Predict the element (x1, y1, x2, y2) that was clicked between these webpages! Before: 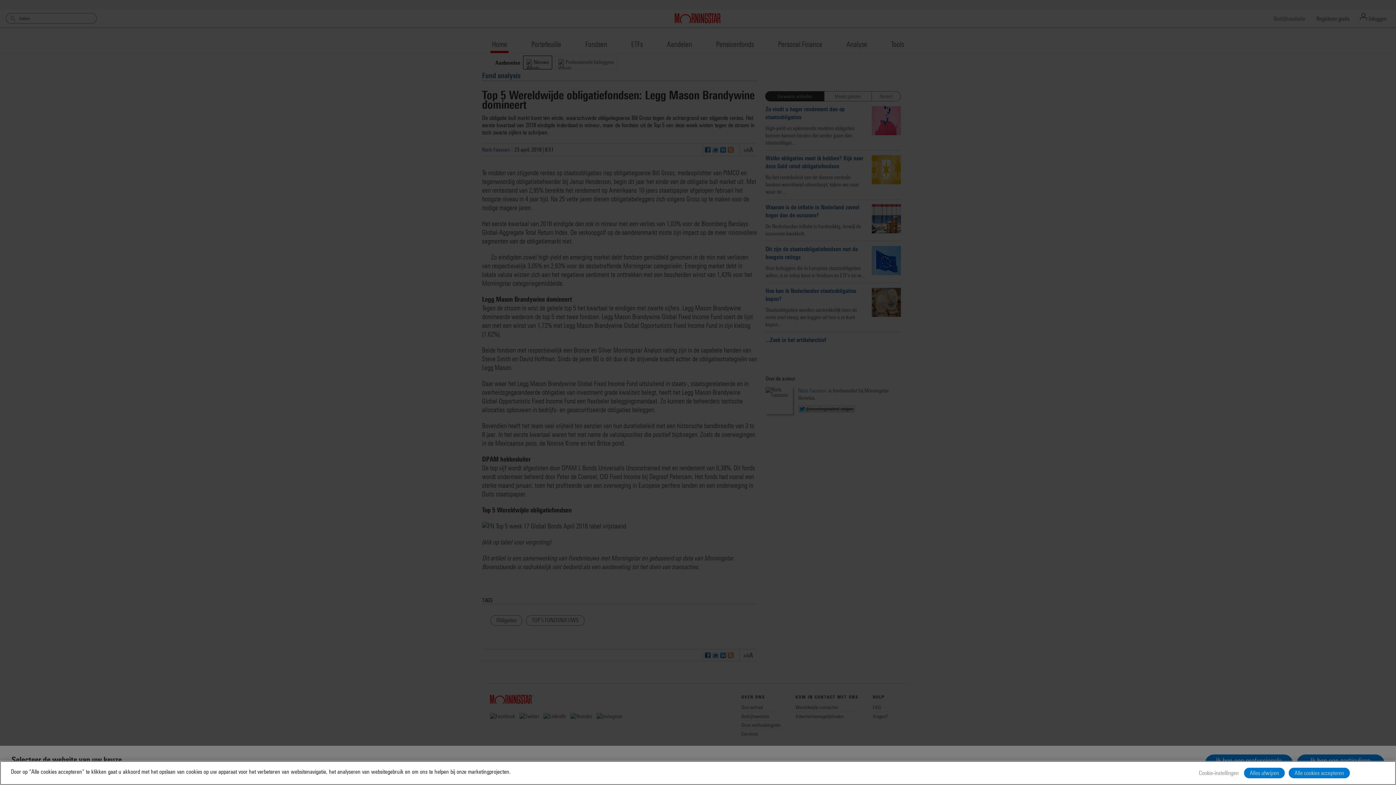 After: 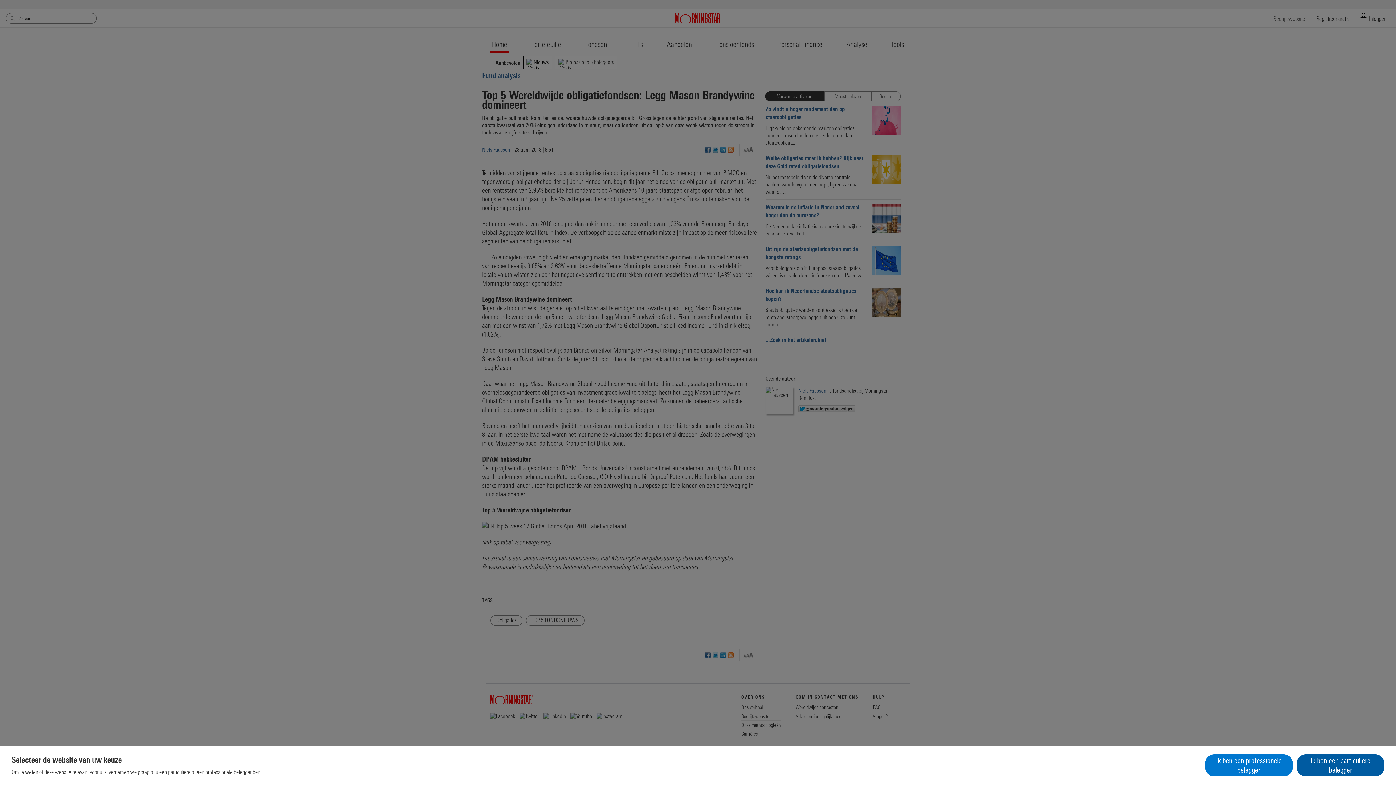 Action: label: Alle cookies accepteren bbox: (1289, 768, 1350, 778)